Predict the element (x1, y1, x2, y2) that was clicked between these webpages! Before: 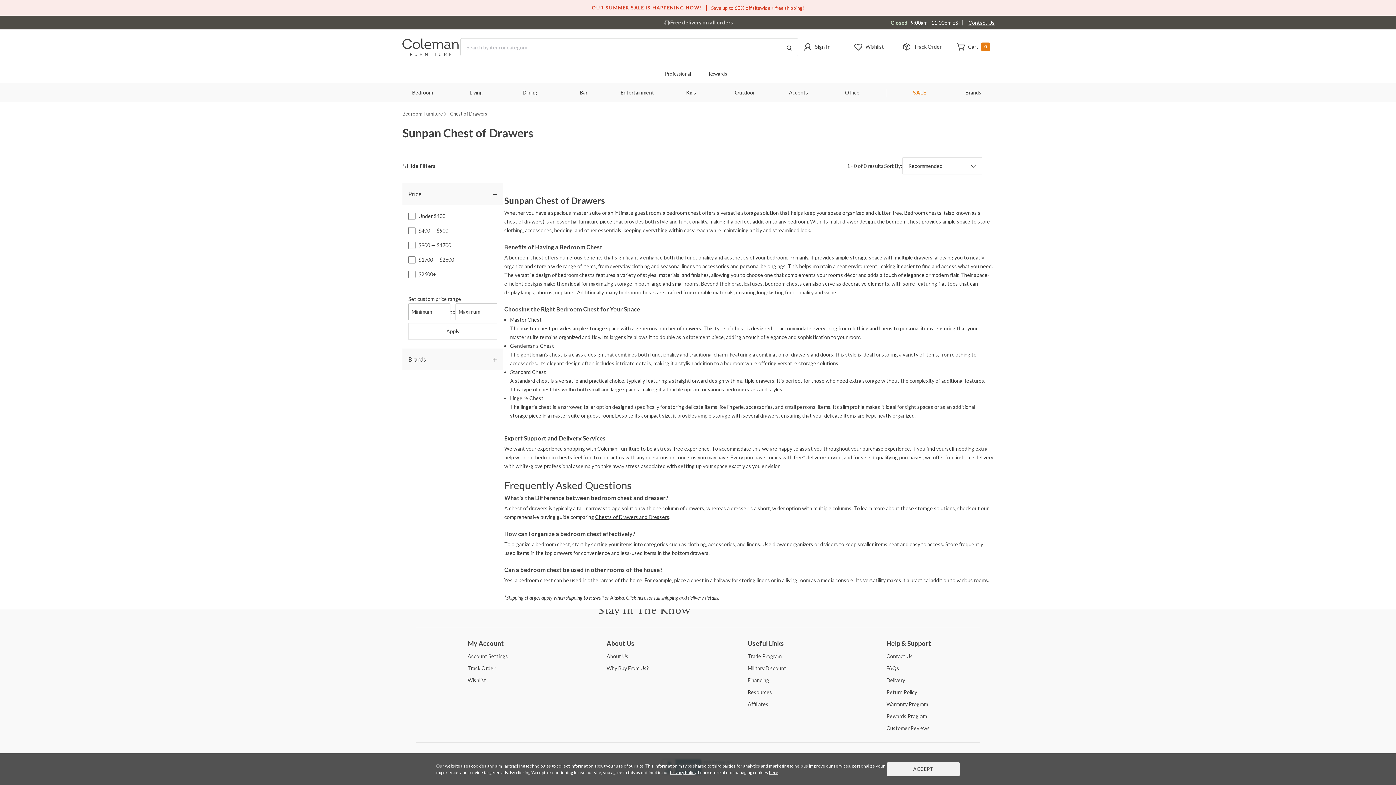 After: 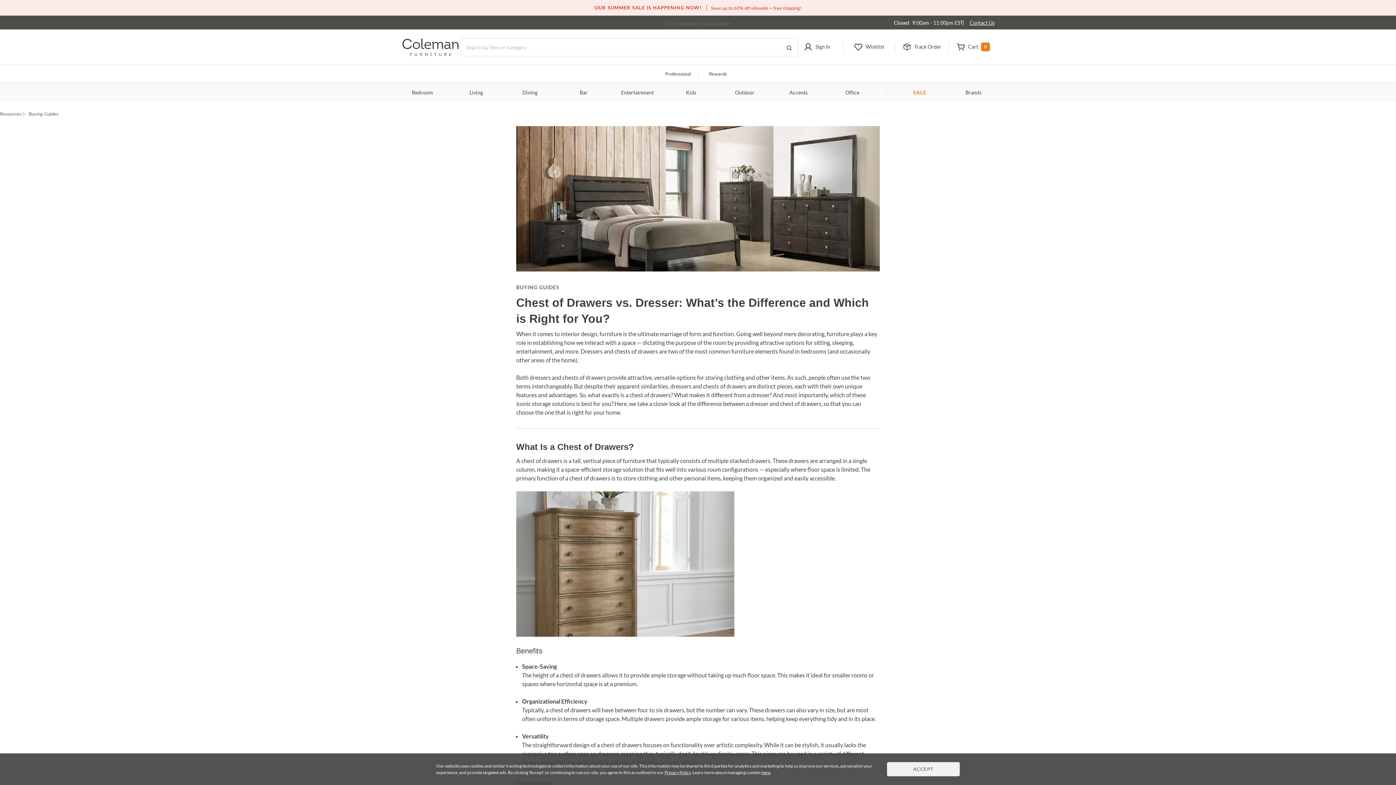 Action: bbox: (595, 514, 669, 520) label: Chests of Drawers and Dressers